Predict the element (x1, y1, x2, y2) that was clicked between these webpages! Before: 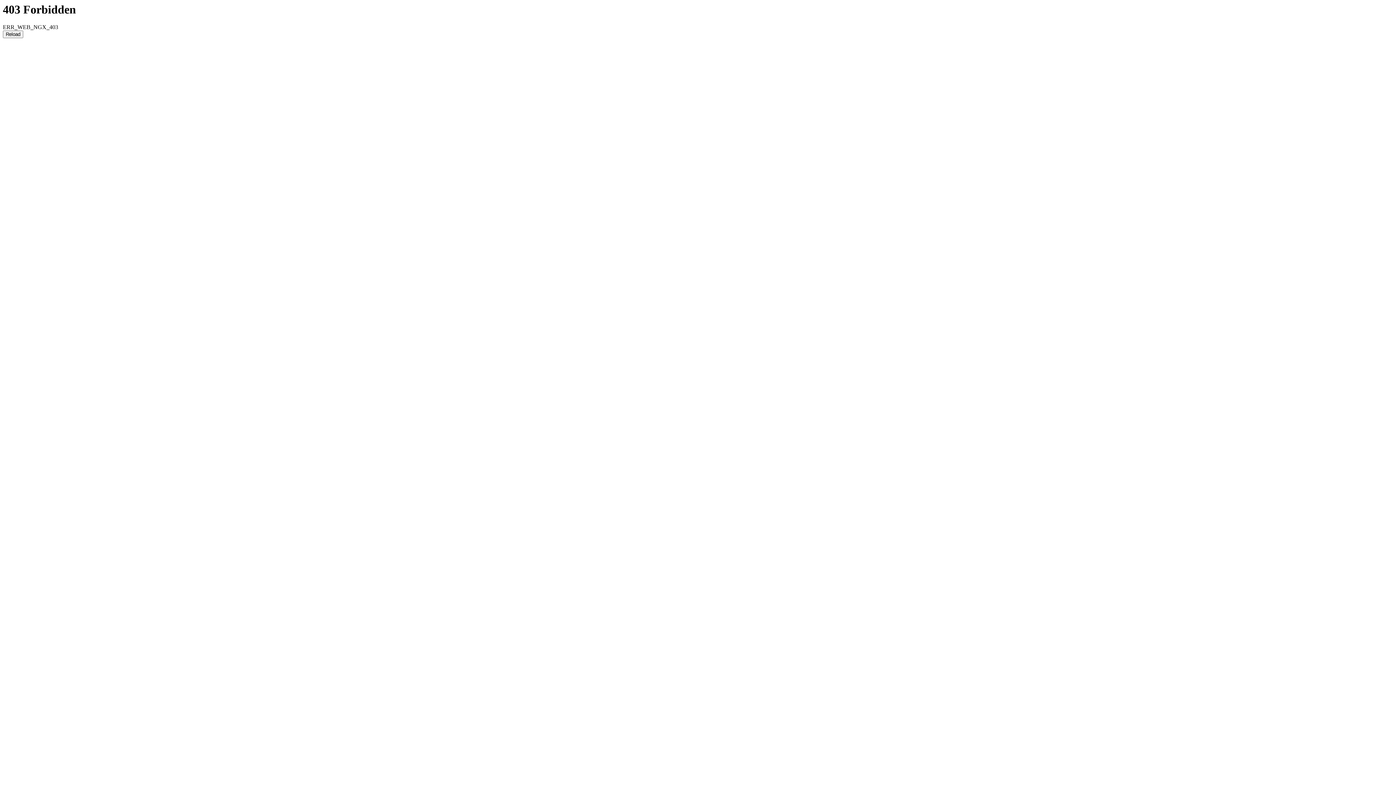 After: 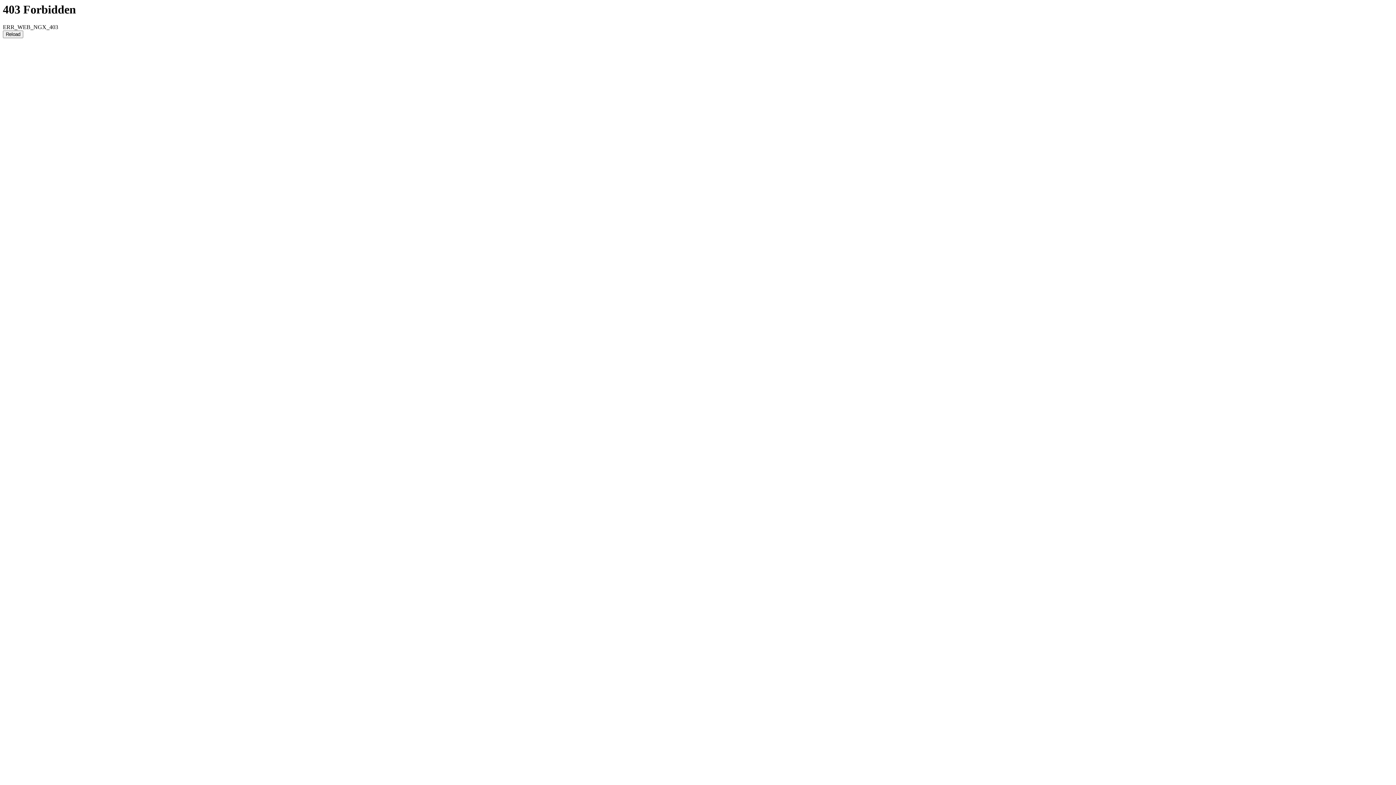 Action: bbox: (2, 30, 23, 38) label: Reload